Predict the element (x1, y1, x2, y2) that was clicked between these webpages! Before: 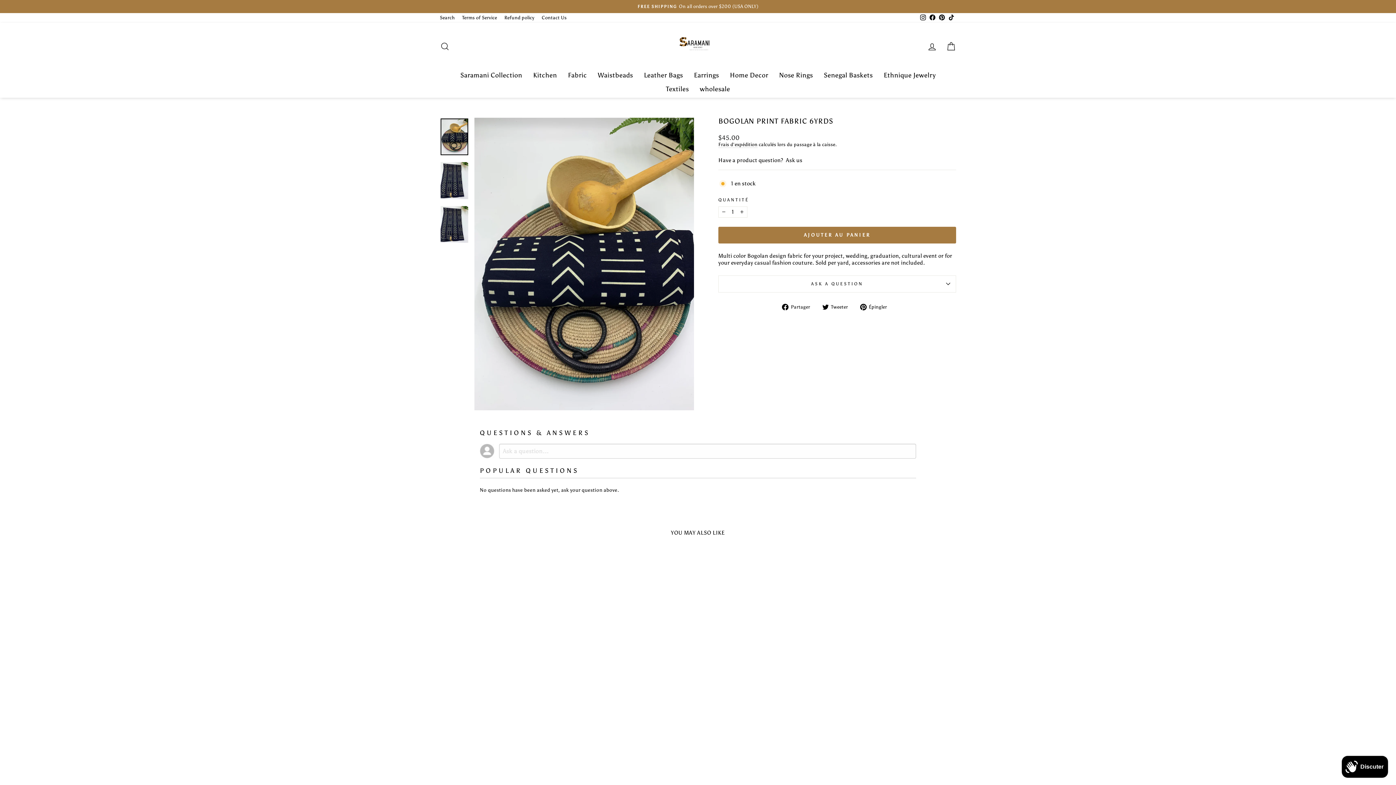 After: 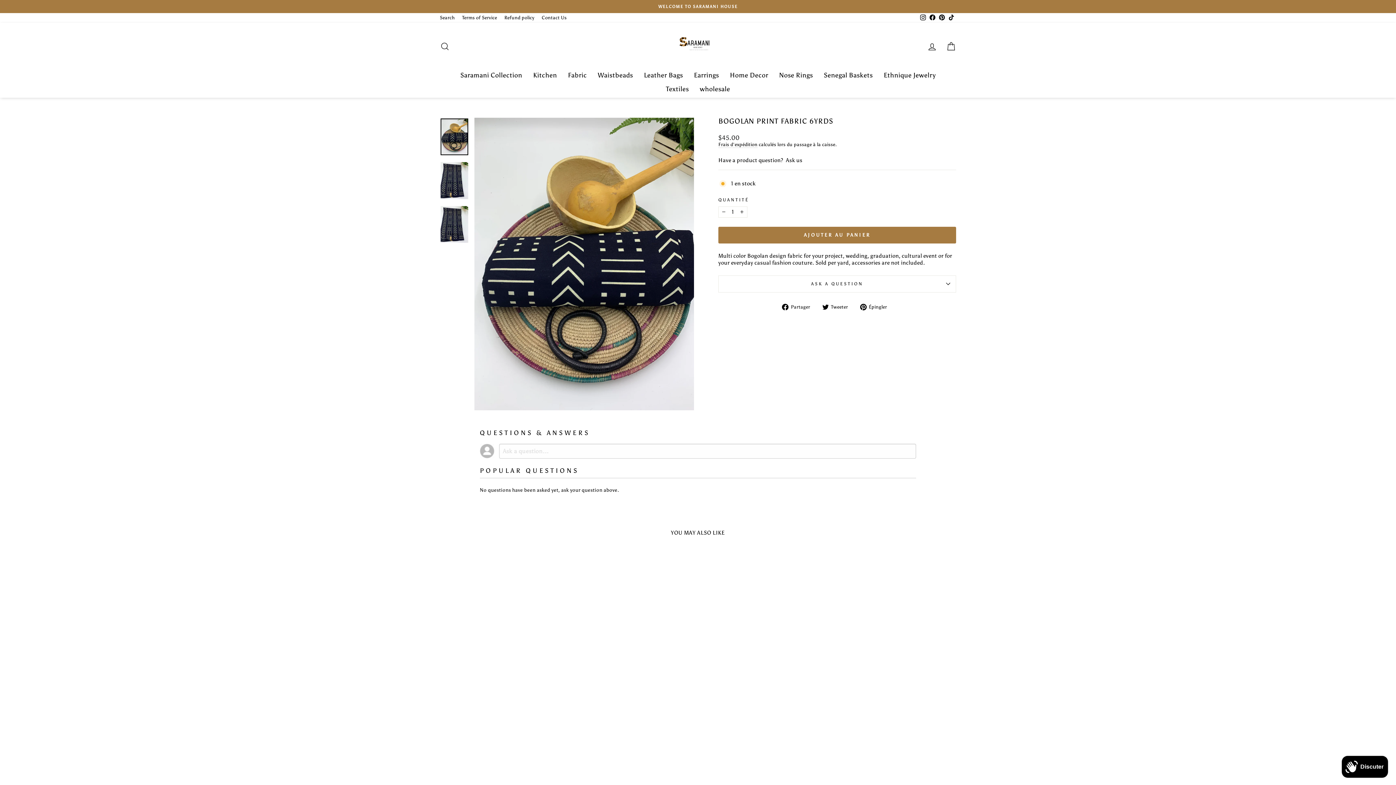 Action: bbox: (937, 13, 946, 22) label: Pinterest